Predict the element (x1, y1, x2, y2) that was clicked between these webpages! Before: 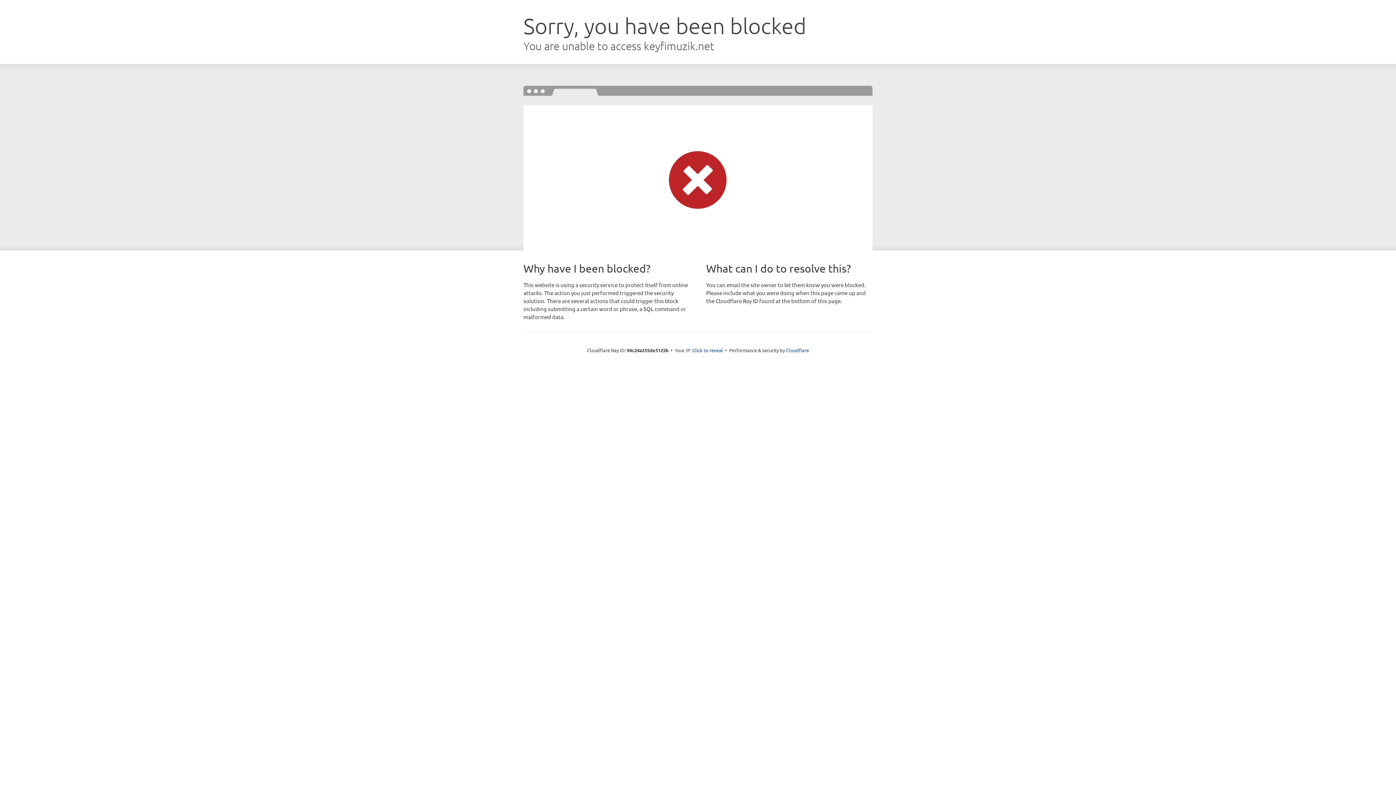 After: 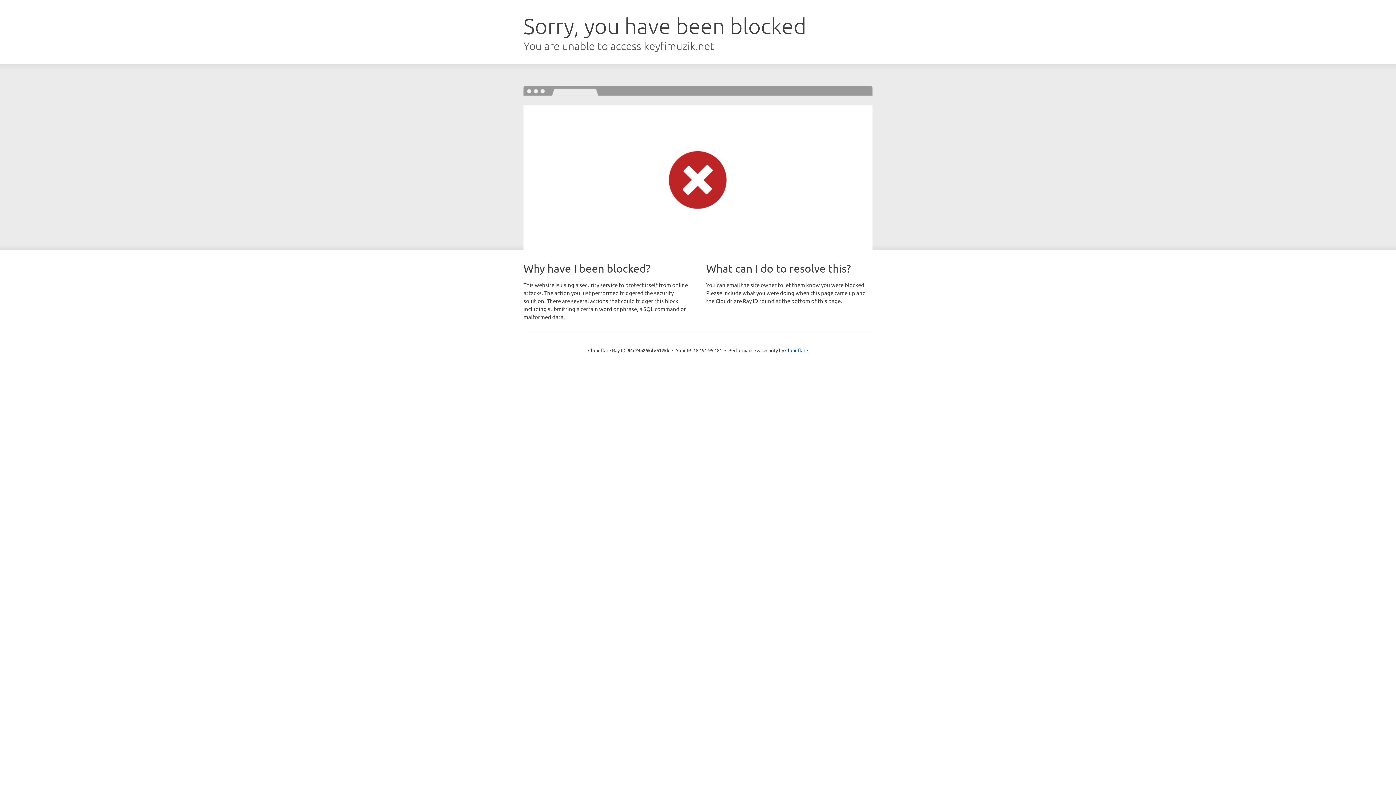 Action: bbox: (692, 346, 723, 353) label: Click to reveal